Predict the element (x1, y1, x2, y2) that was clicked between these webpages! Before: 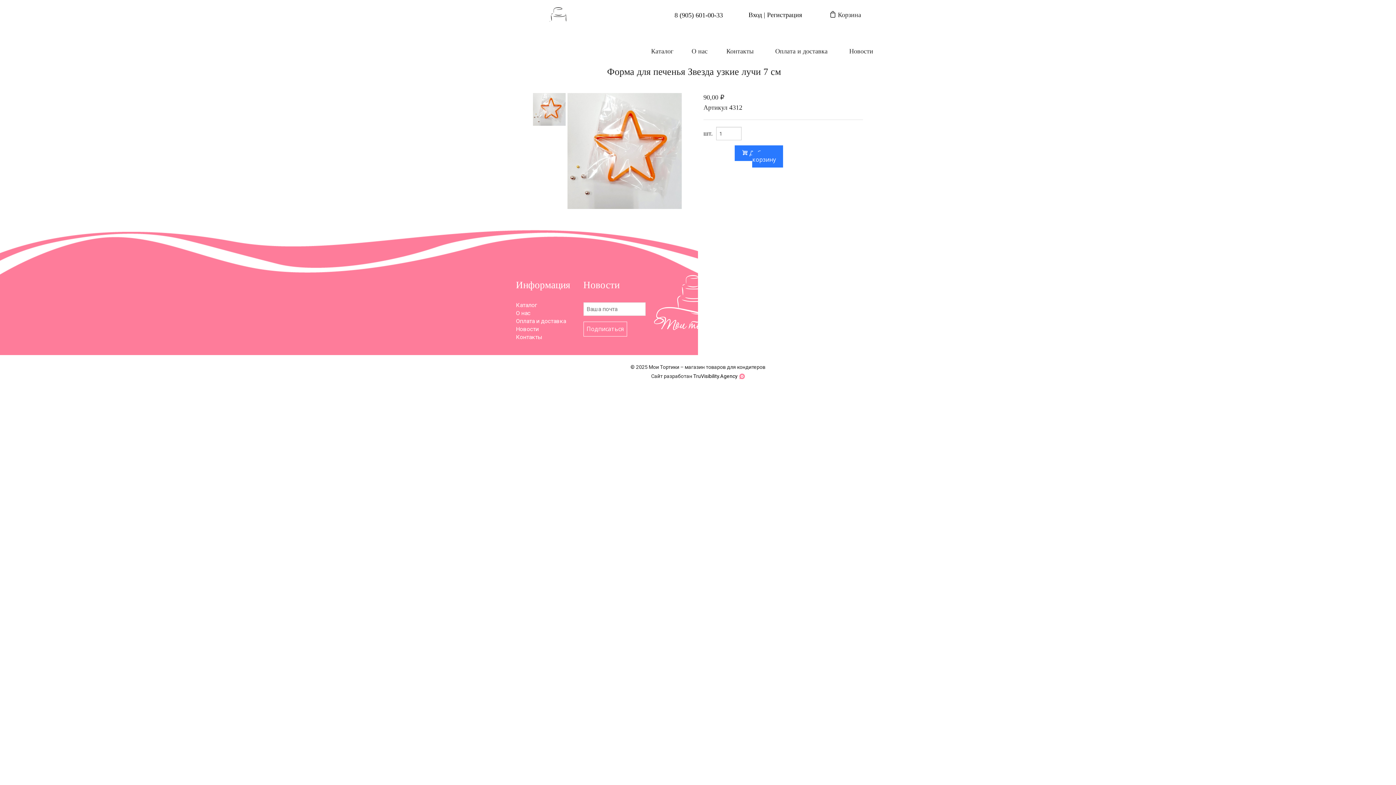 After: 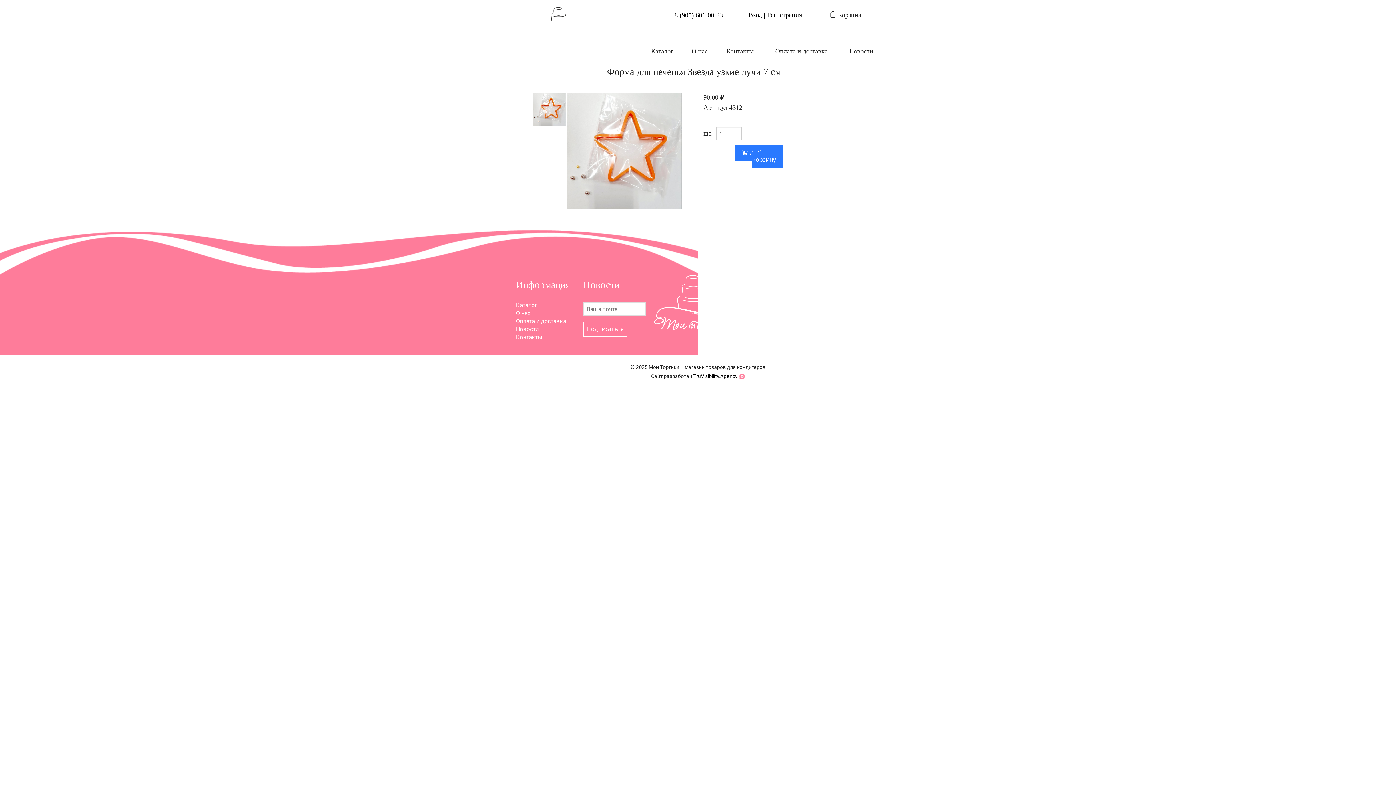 Action: bbox: (739, 372, 745, 379)